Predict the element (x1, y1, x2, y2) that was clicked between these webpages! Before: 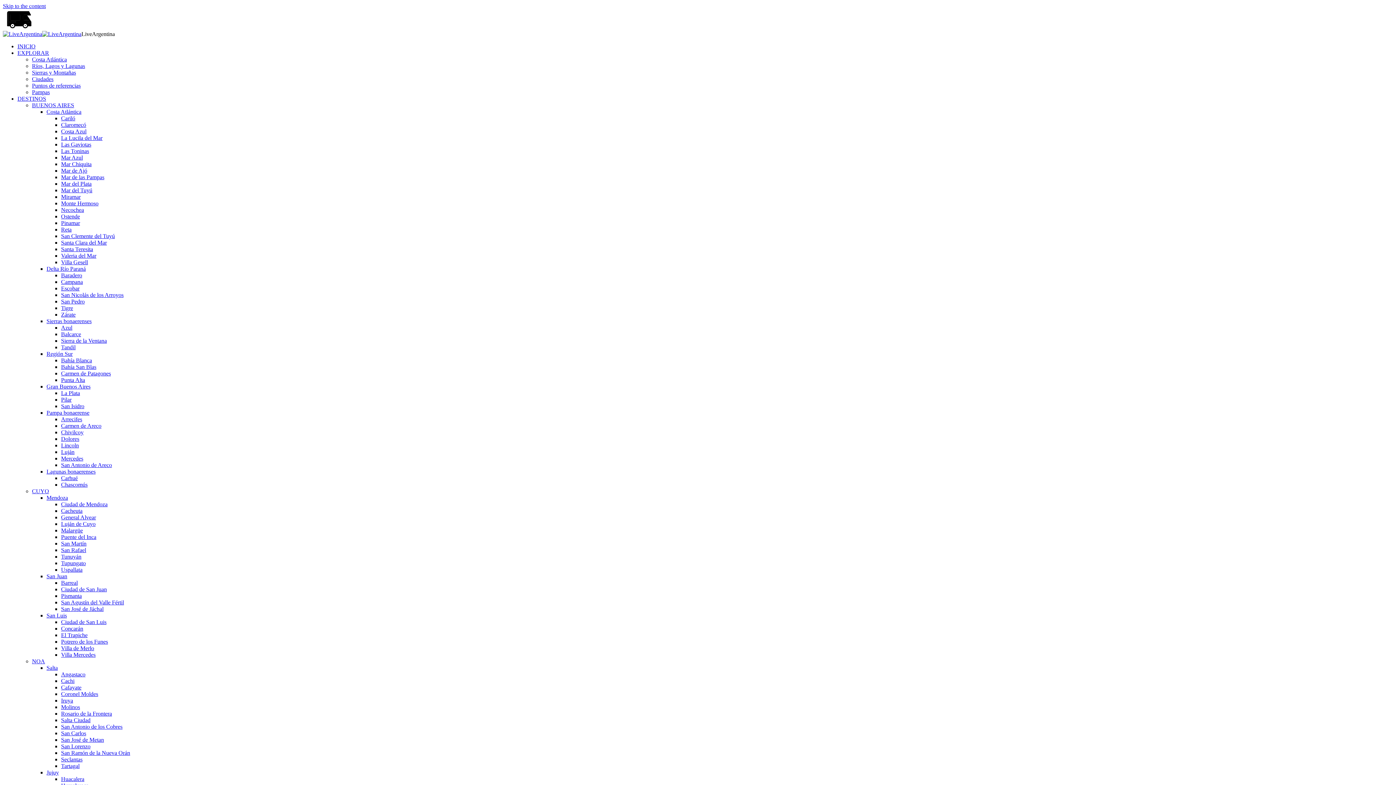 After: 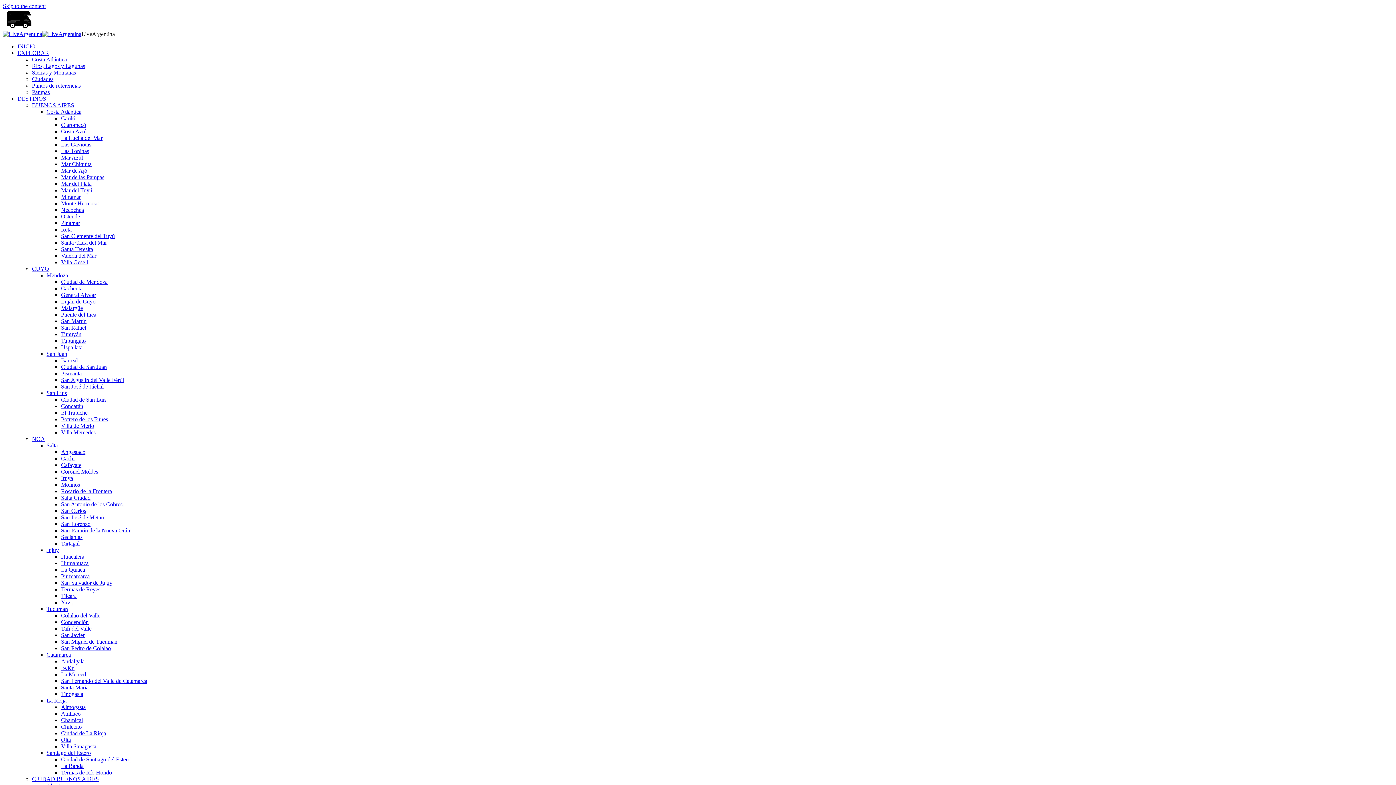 Action: bbox: (61, 246, 93, 252) label: Santa Teresita